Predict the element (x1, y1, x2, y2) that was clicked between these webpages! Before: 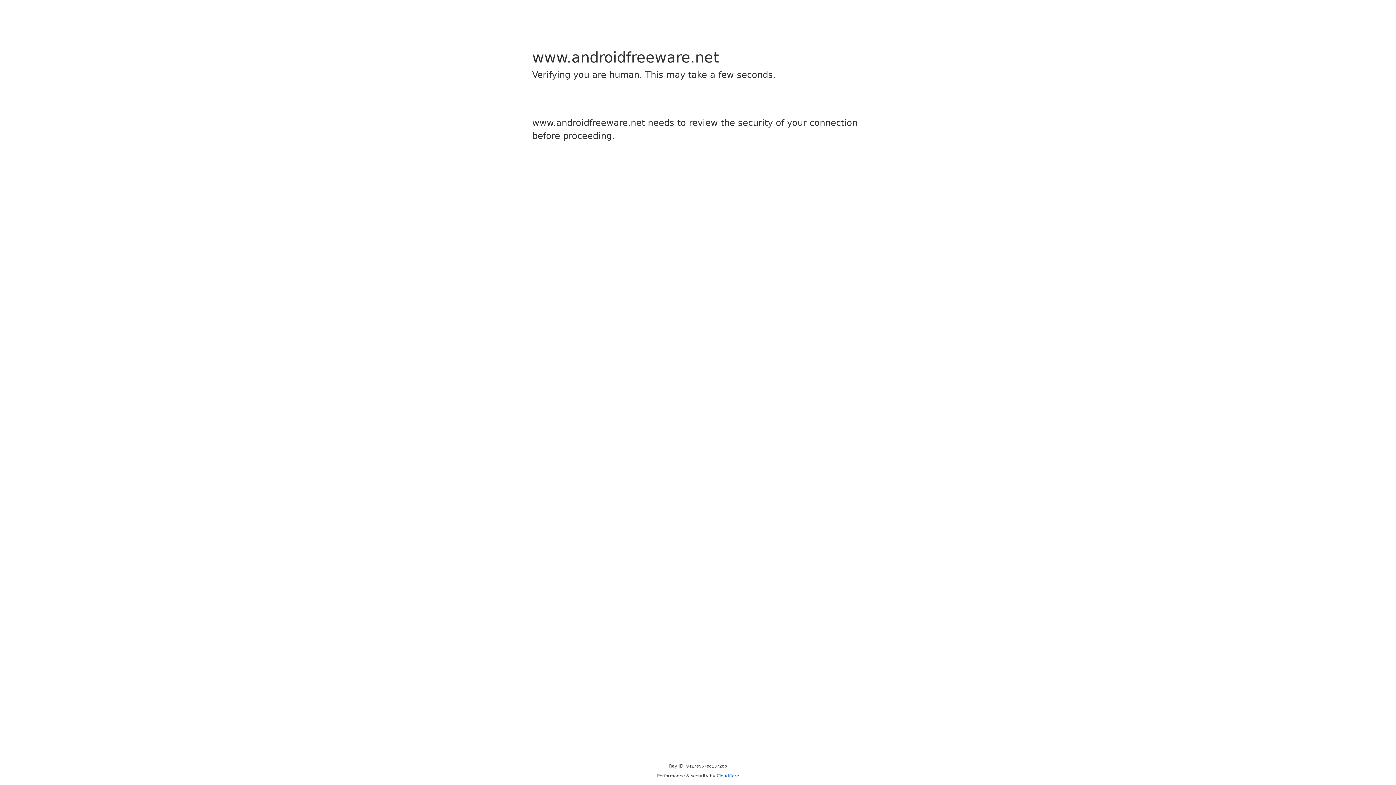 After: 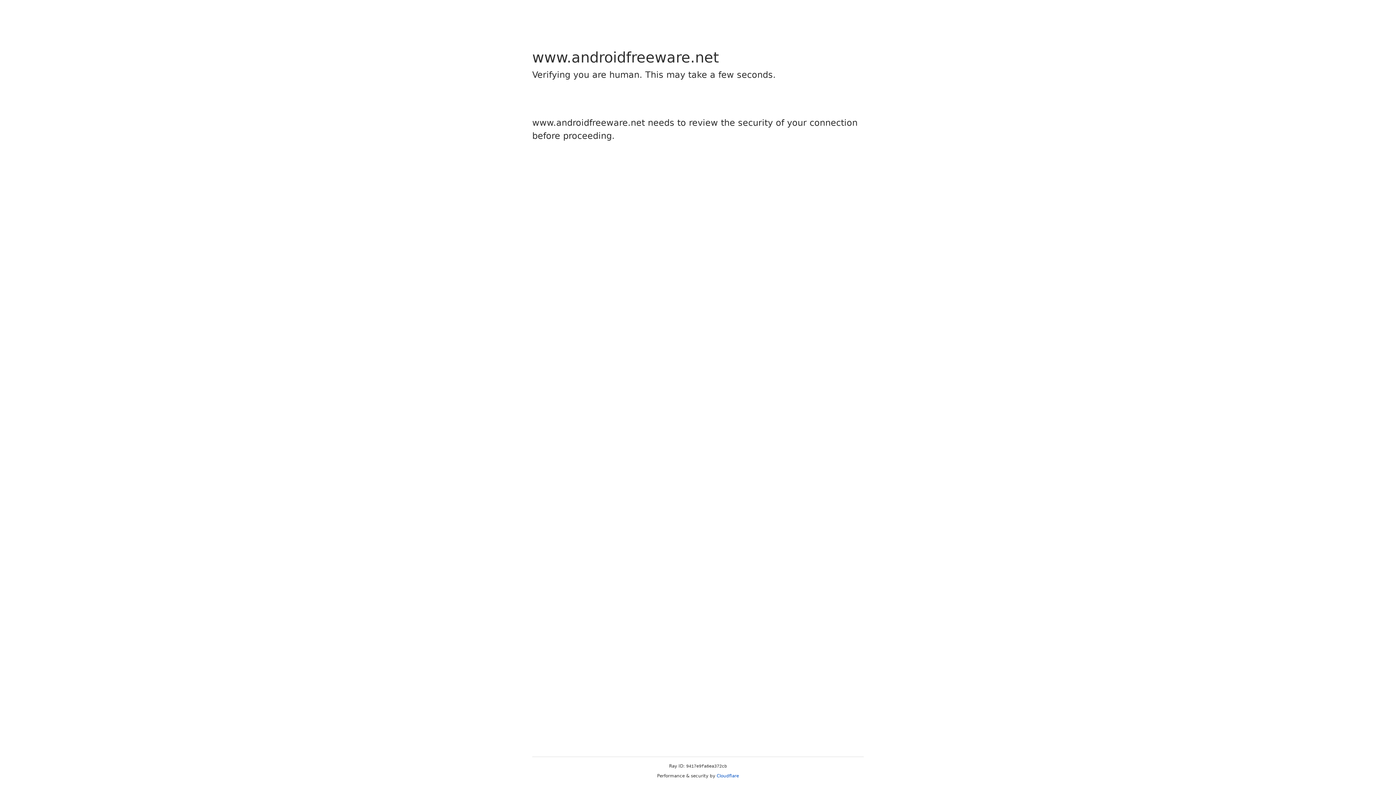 Action: label: Cloudflare bbox: (716, 773, 739, 778)